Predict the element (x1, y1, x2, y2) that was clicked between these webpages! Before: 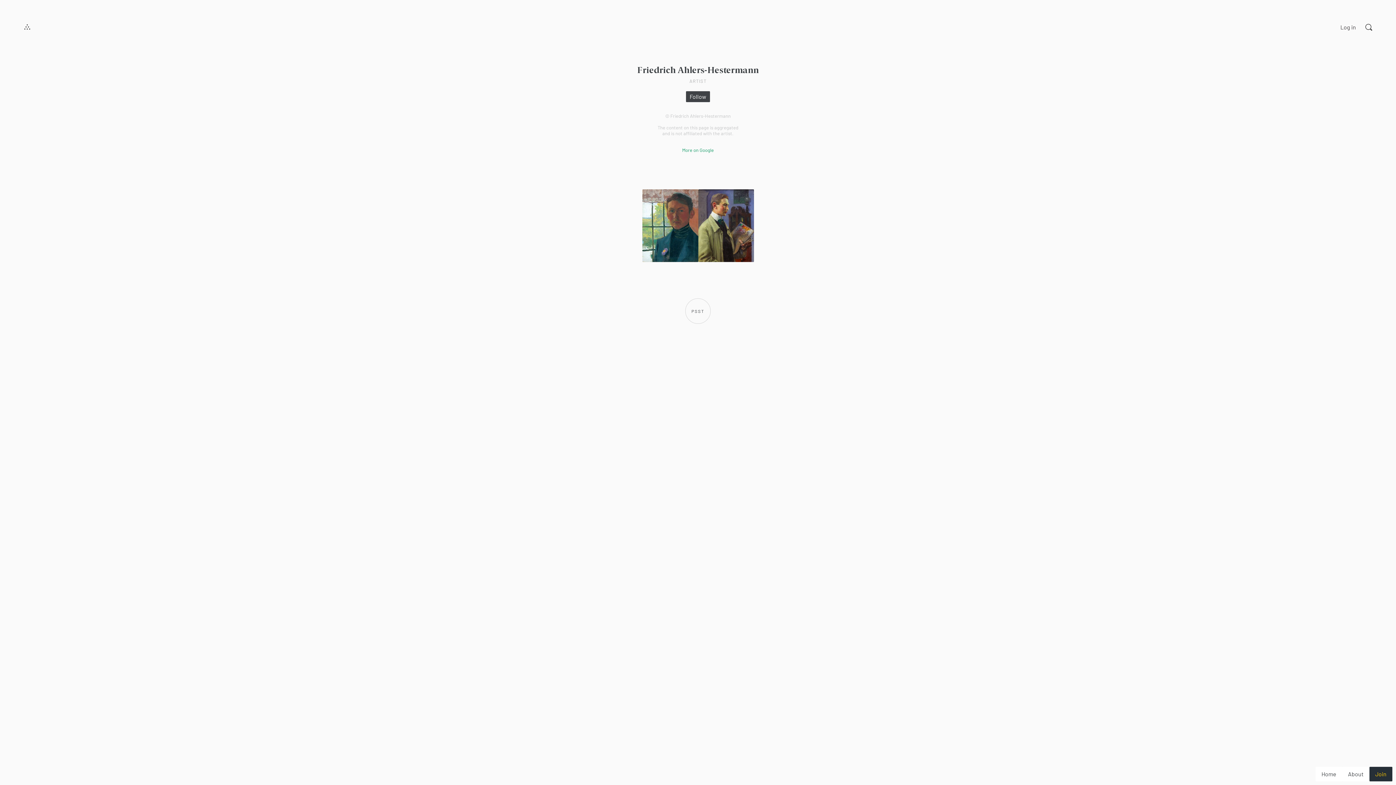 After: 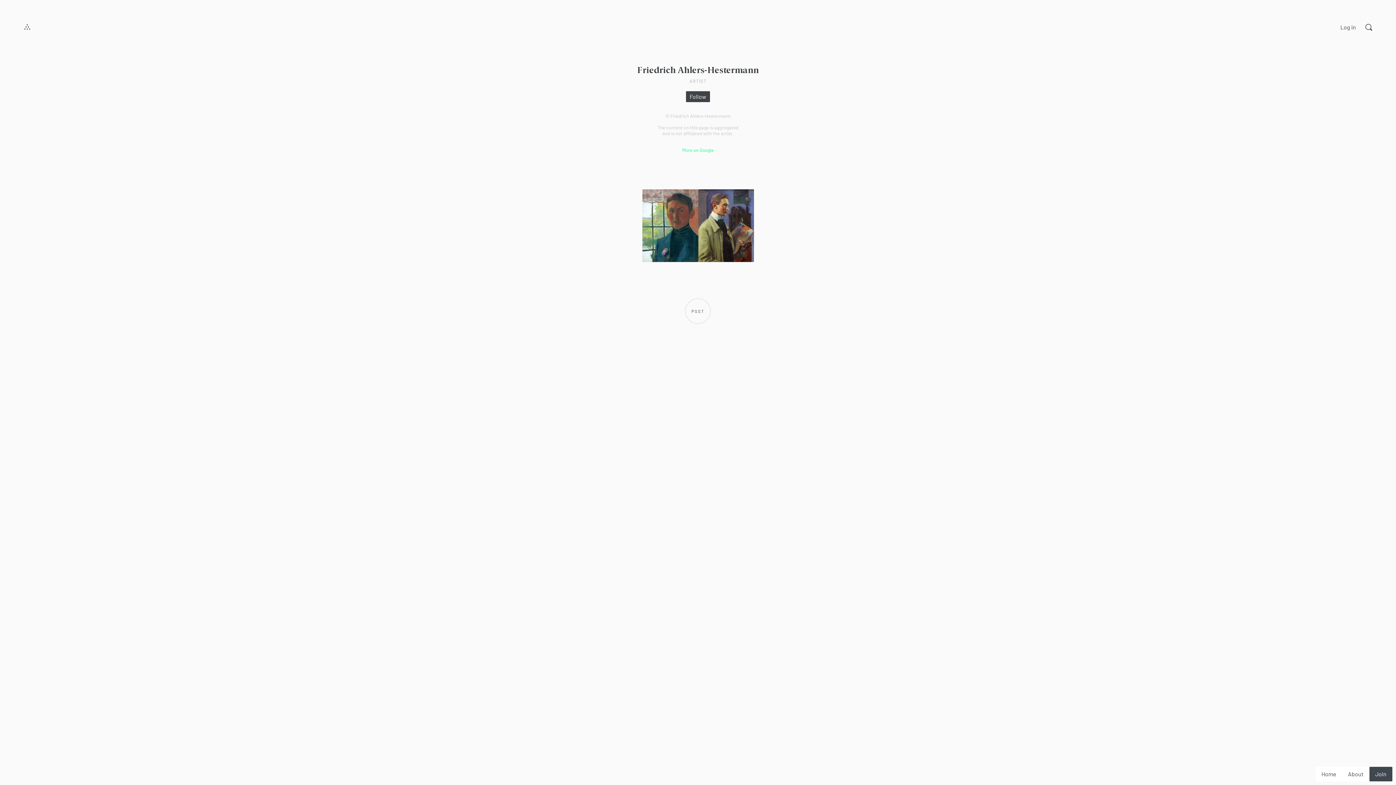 Action: label: More on Google bbox: (682, 147, 714, 153)